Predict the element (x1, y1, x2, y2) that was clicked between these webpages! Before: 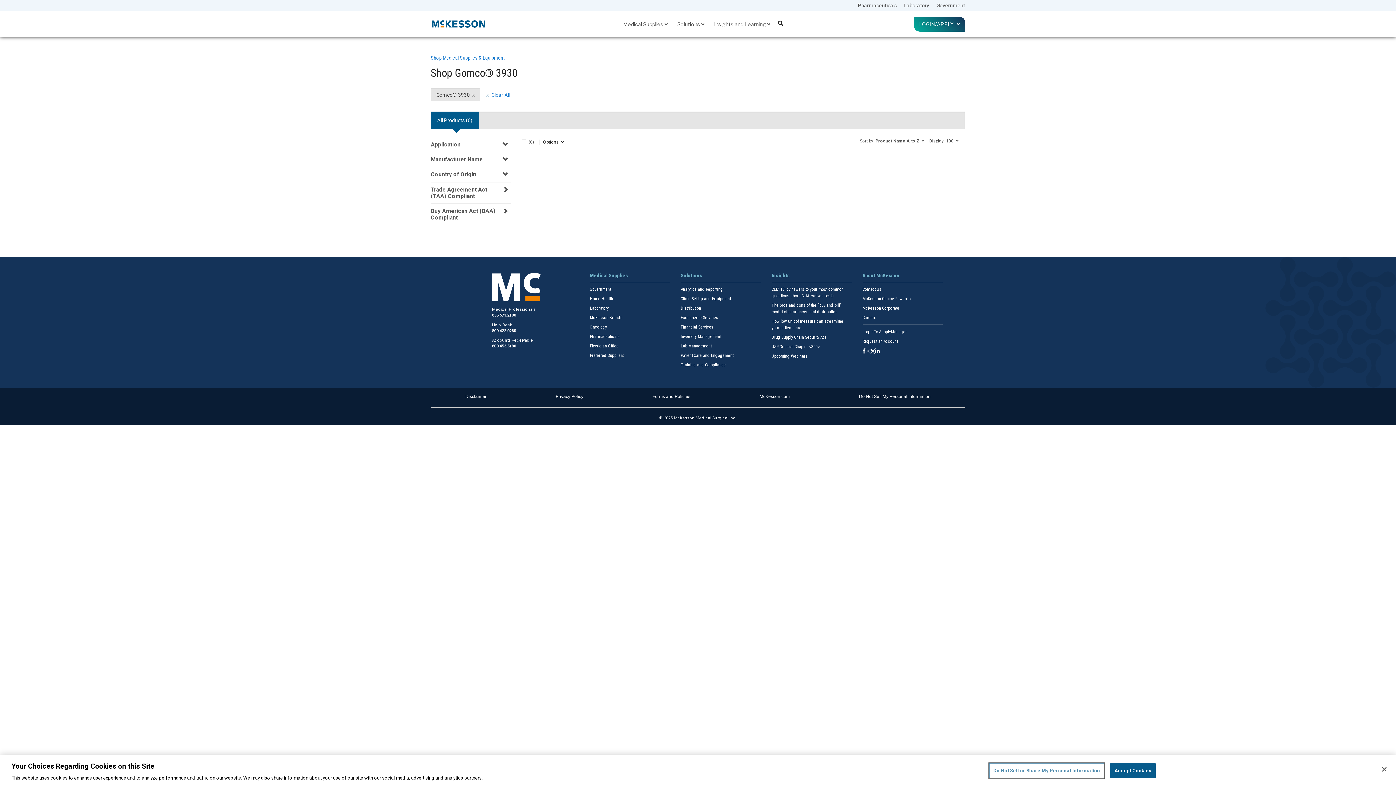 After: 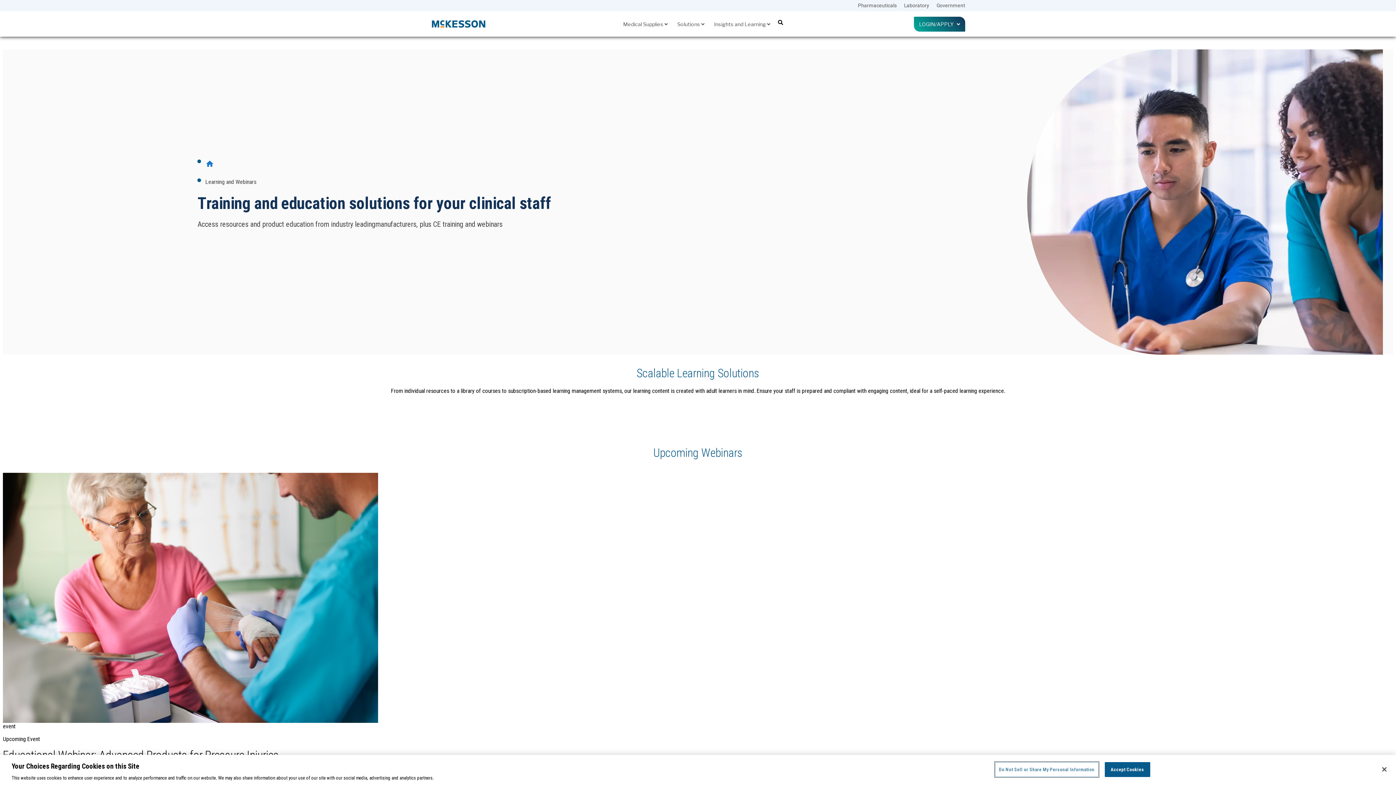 Action: bbox: (771, 353, 807, 359) label: Upcoming Webinars